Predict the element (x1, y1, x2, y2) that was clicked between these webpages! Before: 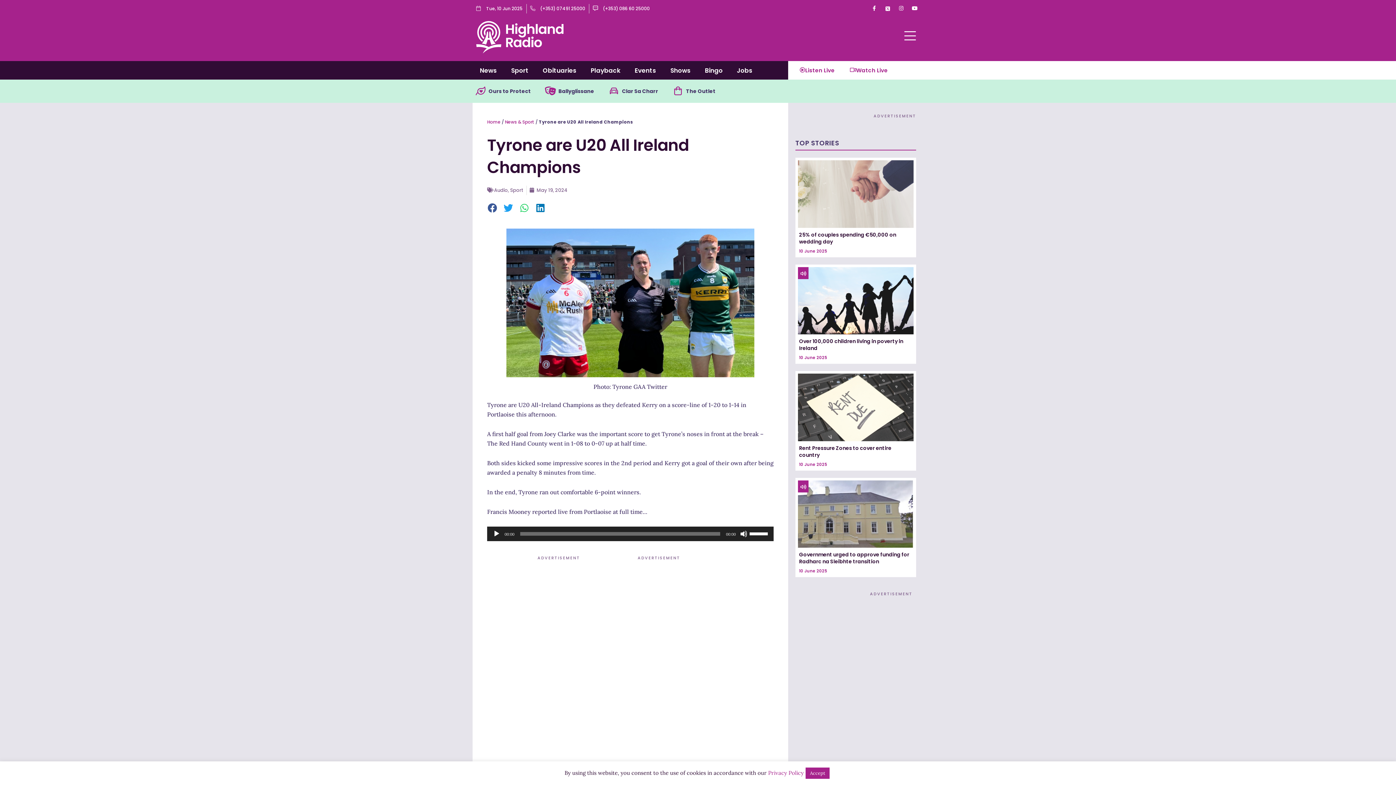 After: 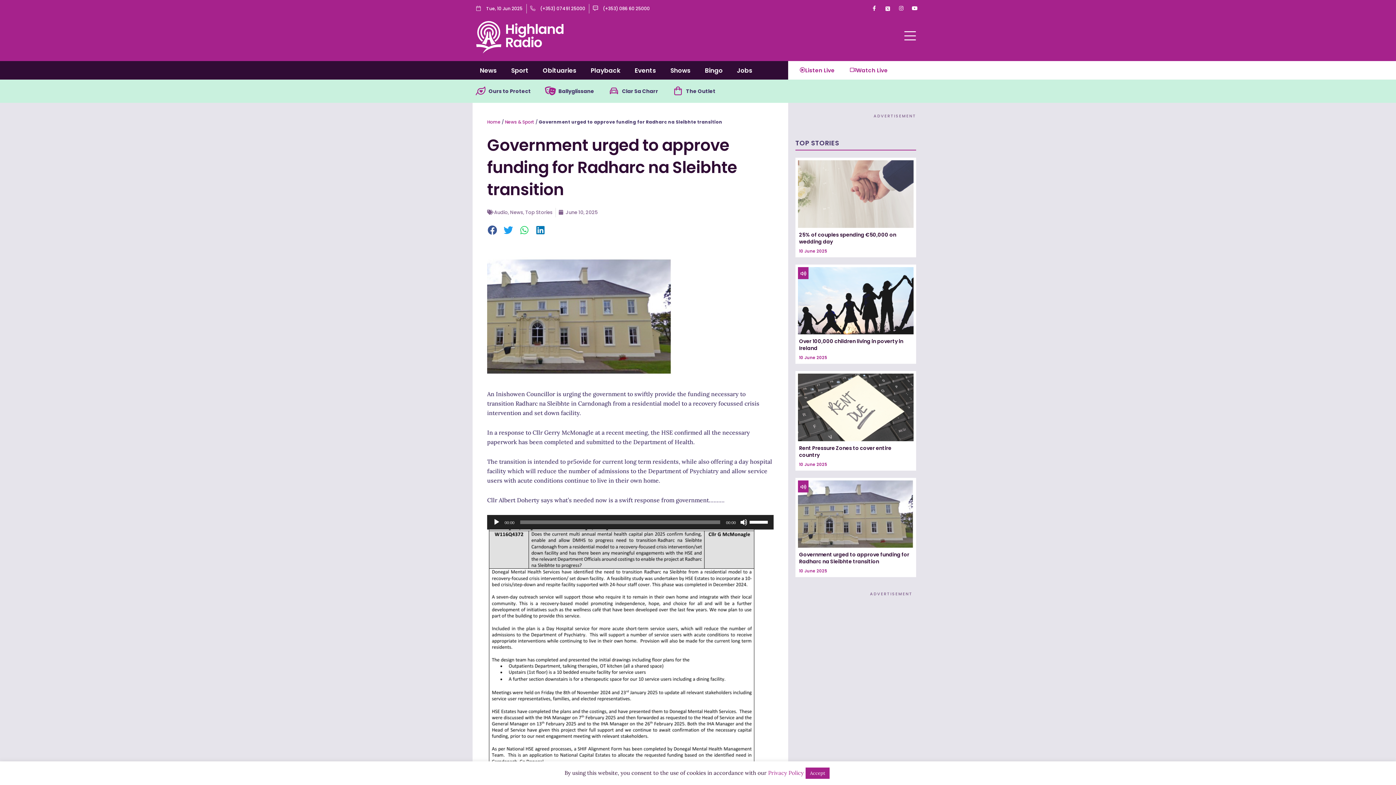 Action: bbox: (798, 480, 913, 548)